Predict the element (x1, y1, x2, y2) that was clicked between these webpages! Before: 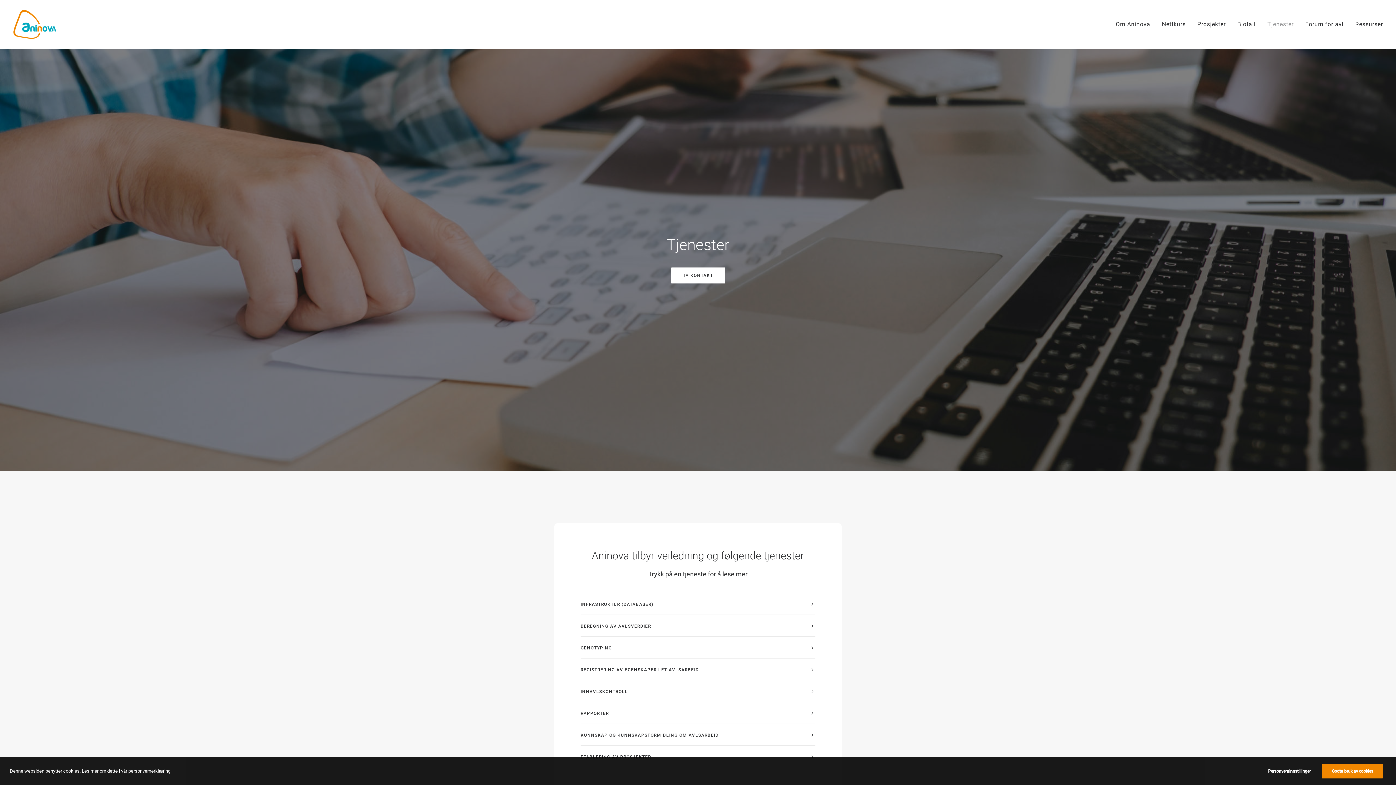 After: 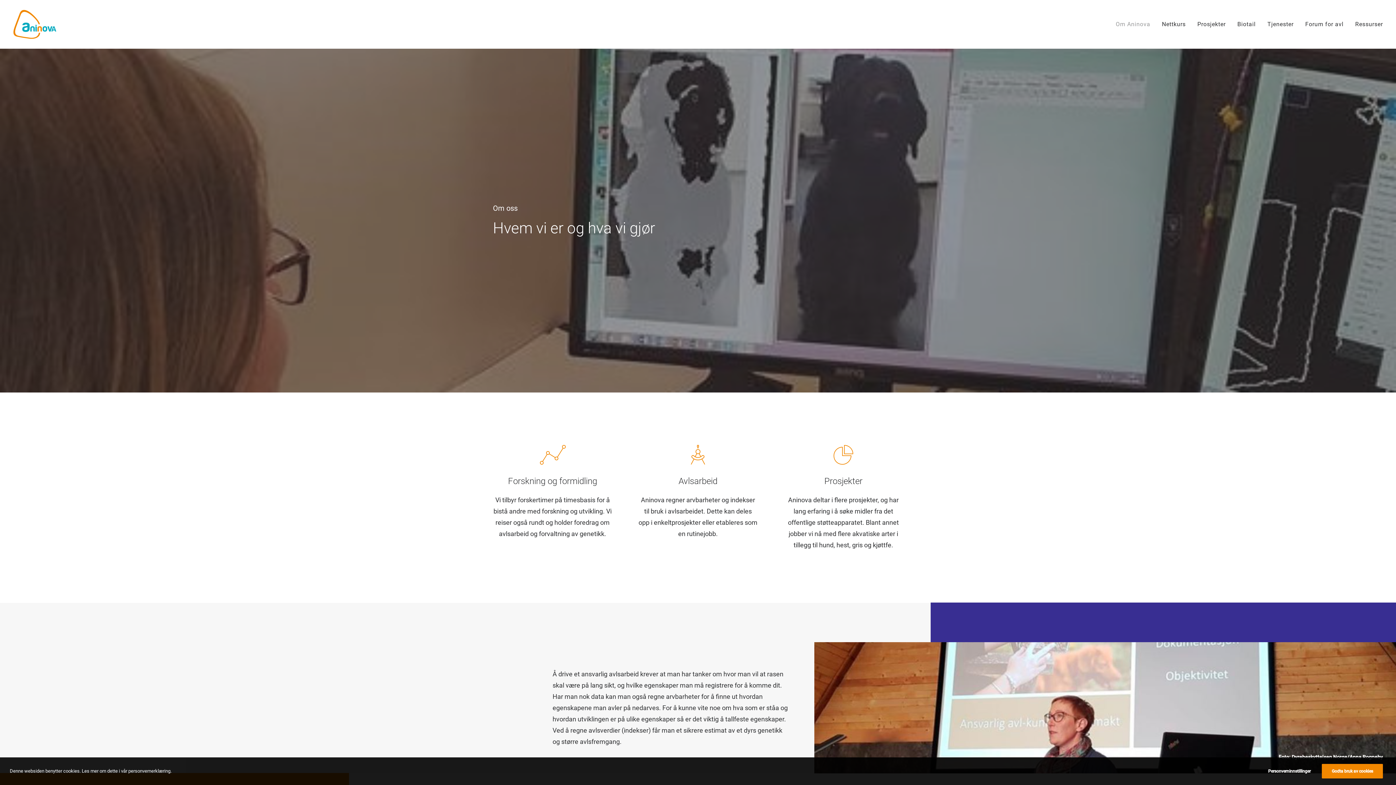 Action: label: Om Aninova bbox: (1116, 0, 1155, 48)